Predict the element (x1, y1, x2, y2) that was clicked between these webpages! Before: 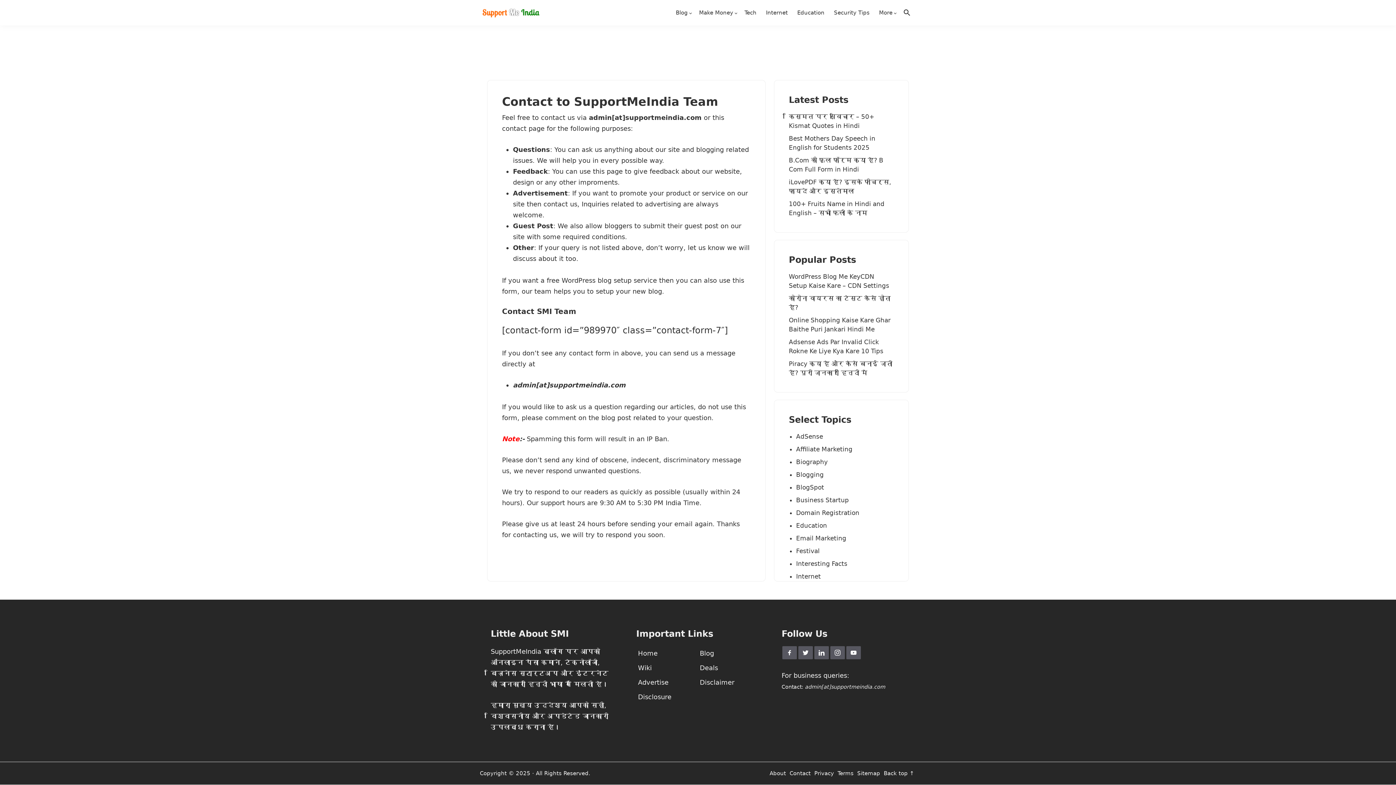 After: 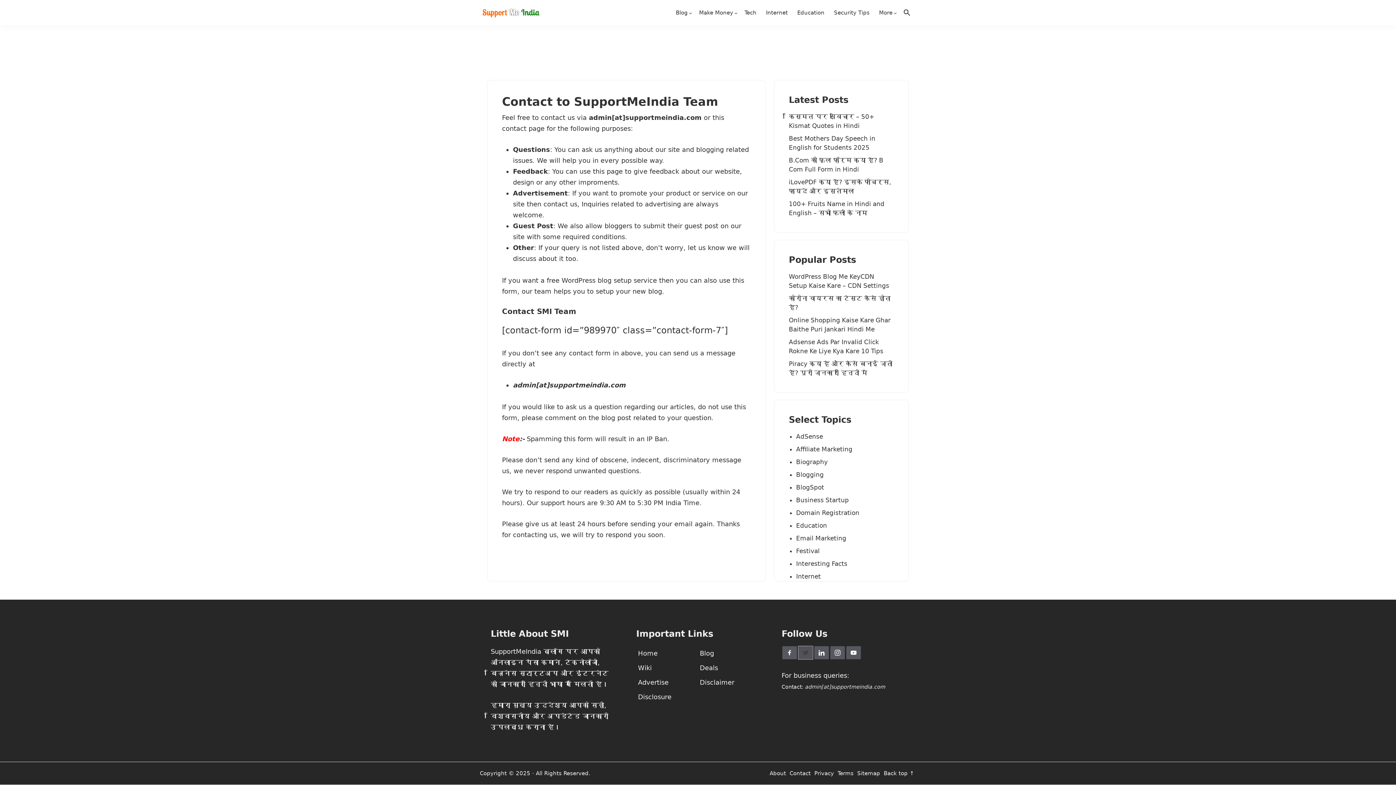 Action: bbox: (798, 646, 813, 659)